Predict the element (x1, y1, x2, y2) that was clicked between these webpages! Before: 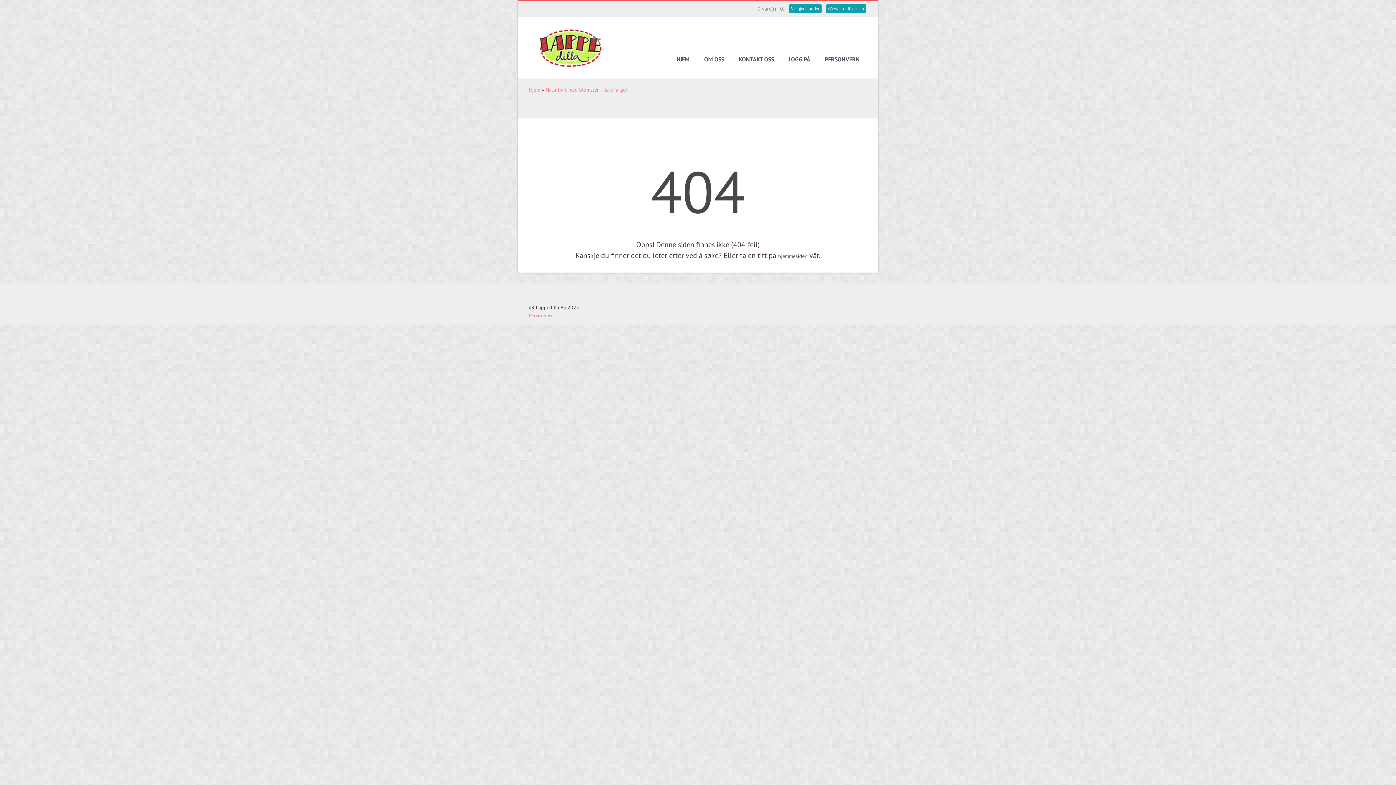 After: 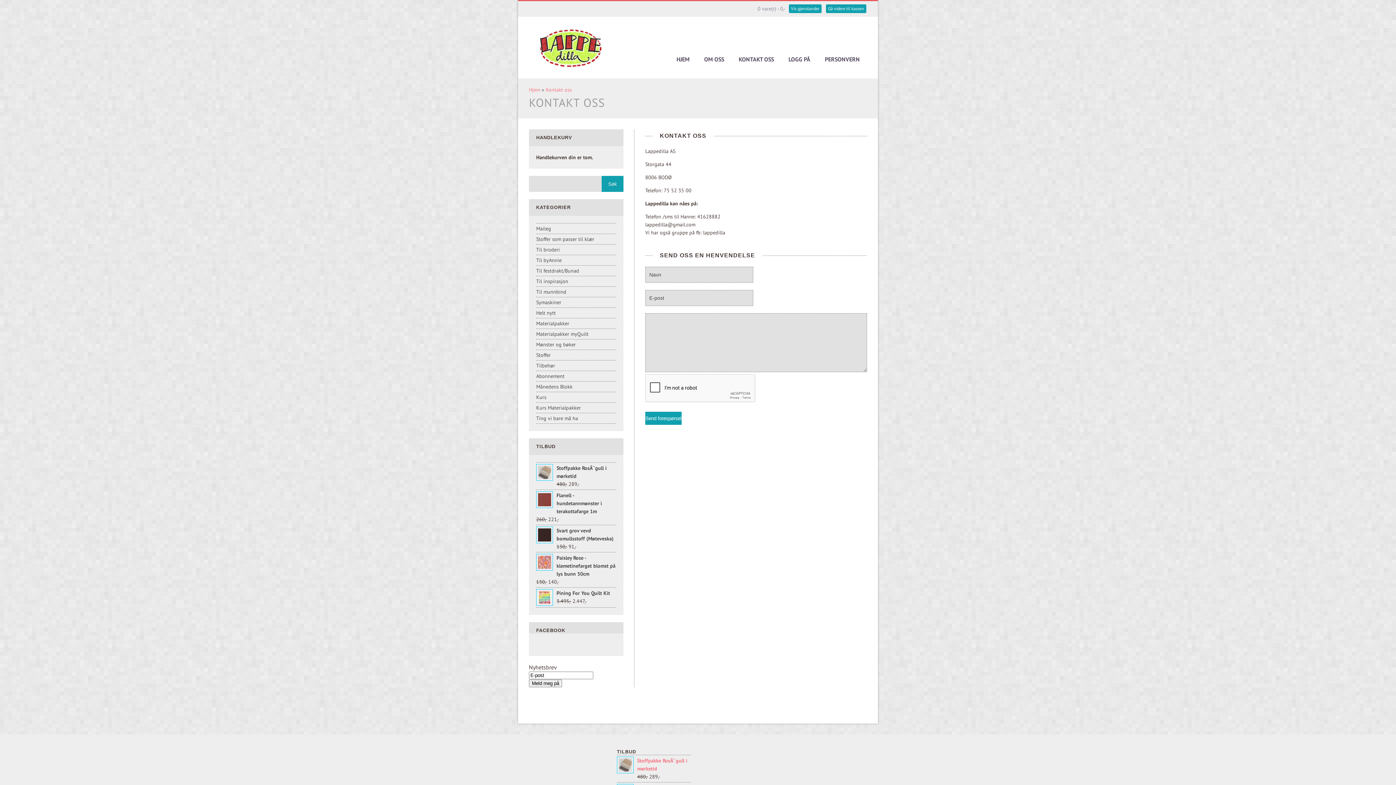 Action: bbox: (731, 50, 781, 67) label: KONTAKT OSS